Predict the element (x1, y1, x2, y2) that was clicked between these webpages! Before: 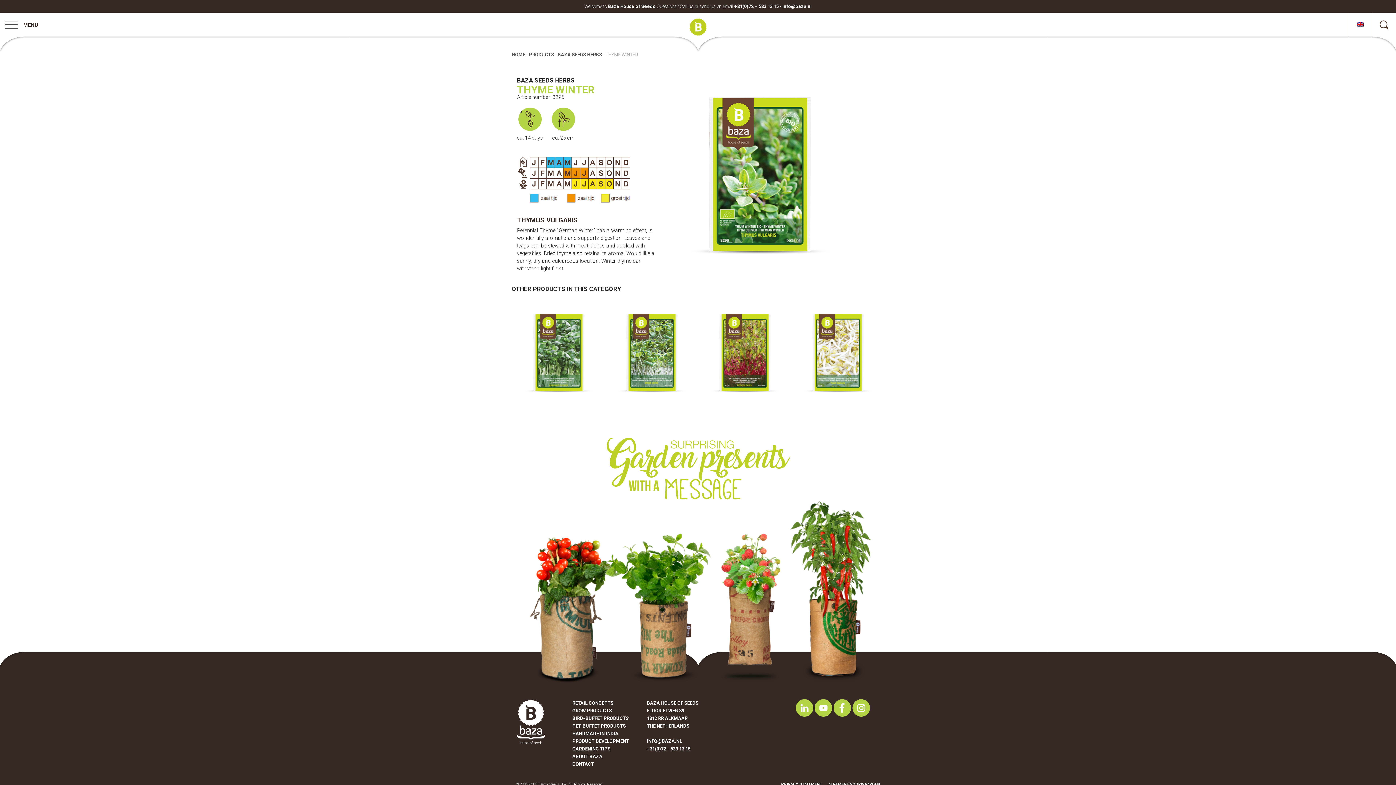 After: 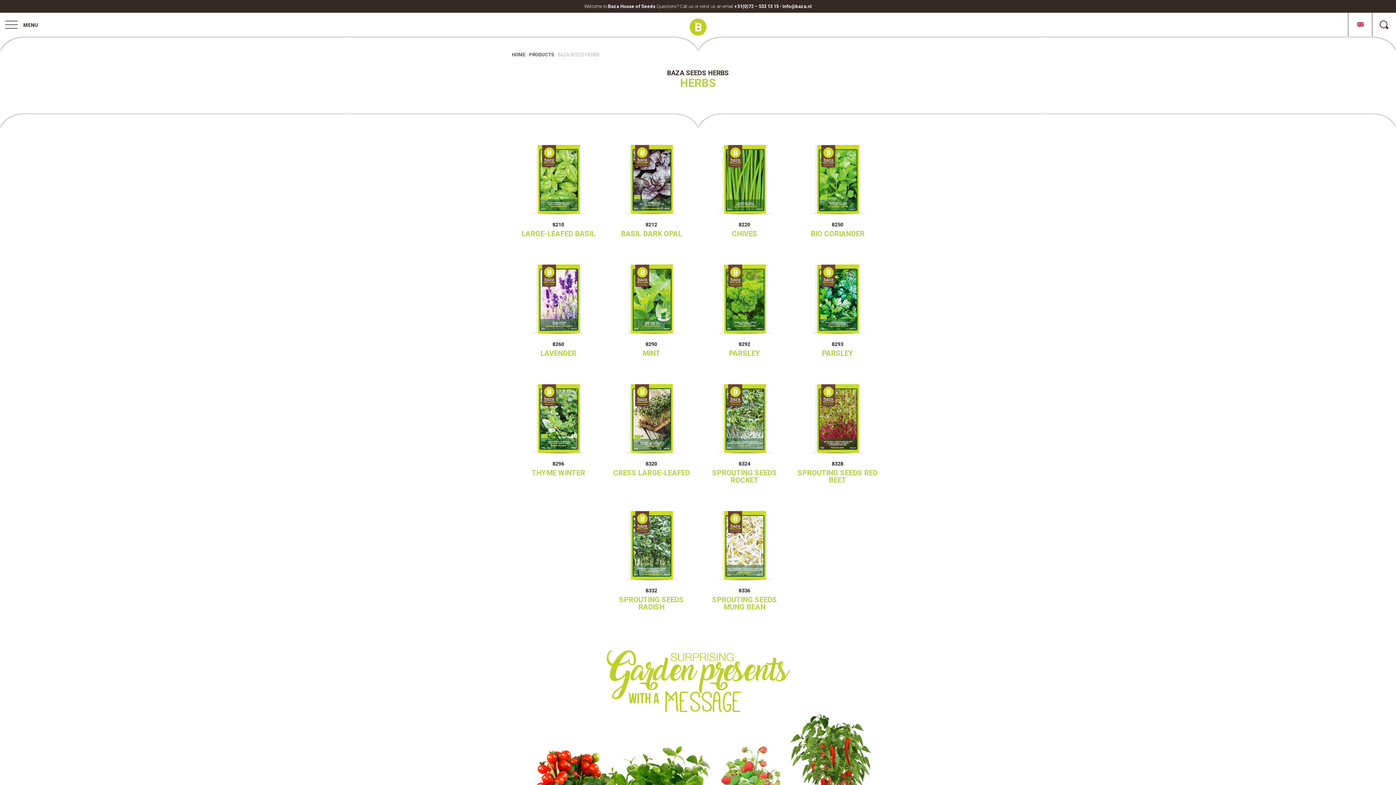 Action: label: BAZA SEEDS HERBS bbox: (557, 52, 602, 57)